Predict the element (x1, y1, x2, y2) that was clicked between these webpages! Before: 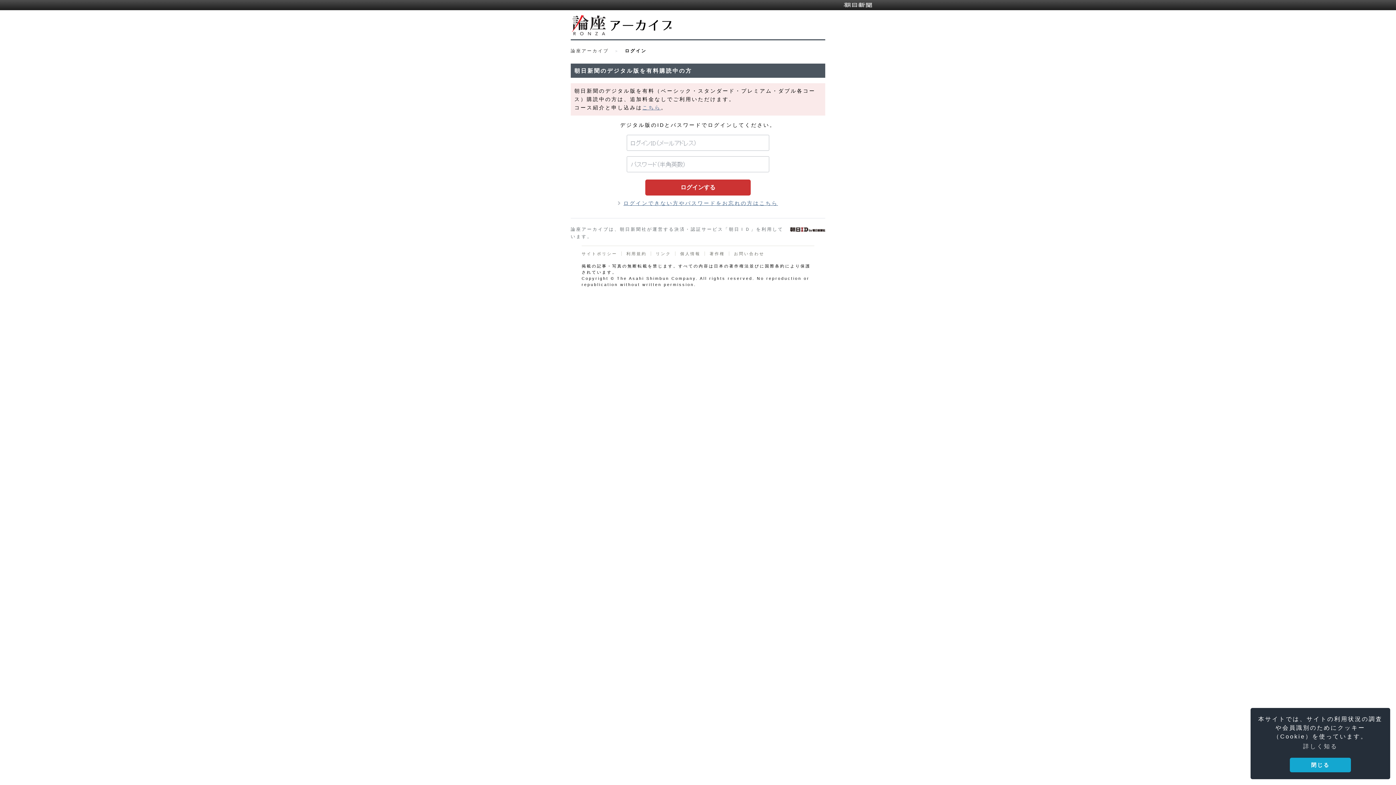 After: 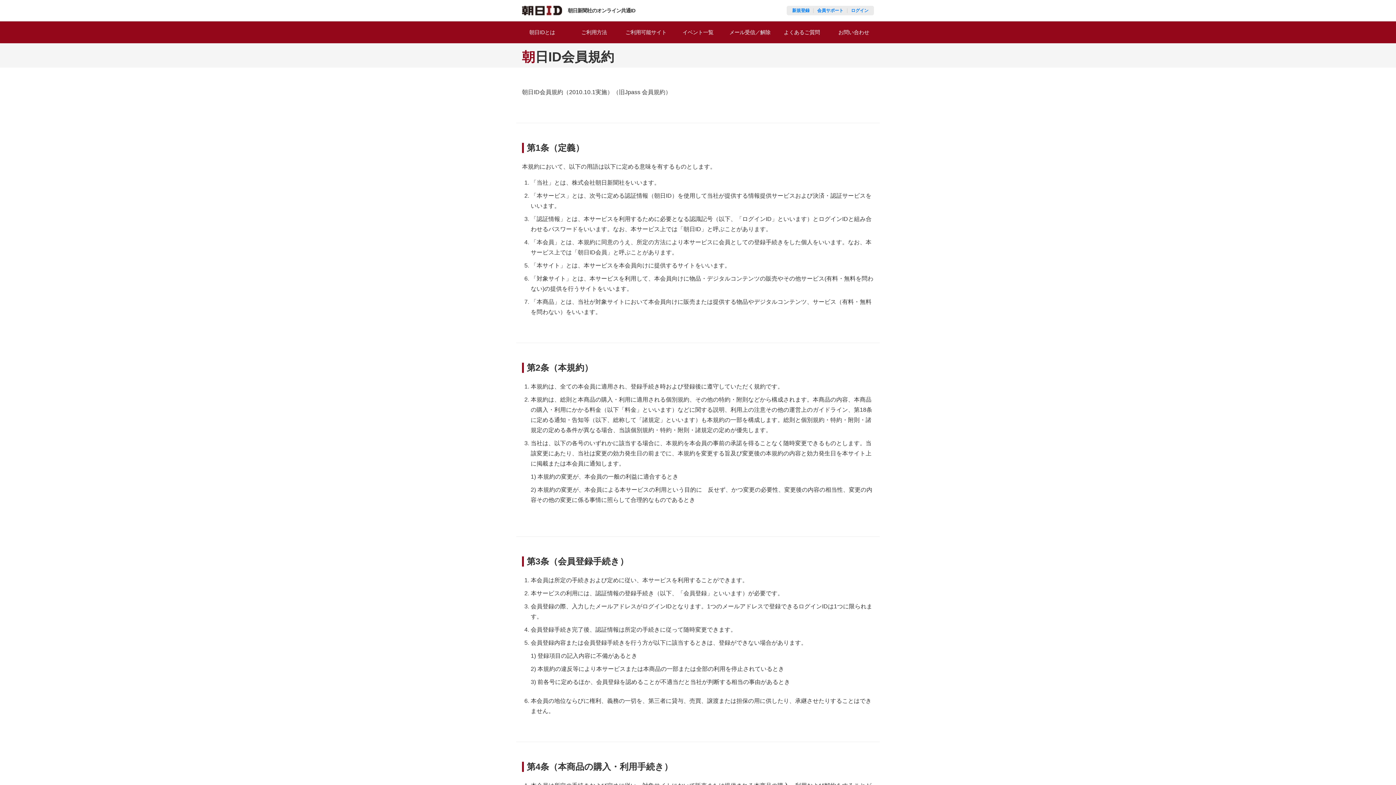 Action: bbox: (621, 251, 646, 256) label: 利用規約